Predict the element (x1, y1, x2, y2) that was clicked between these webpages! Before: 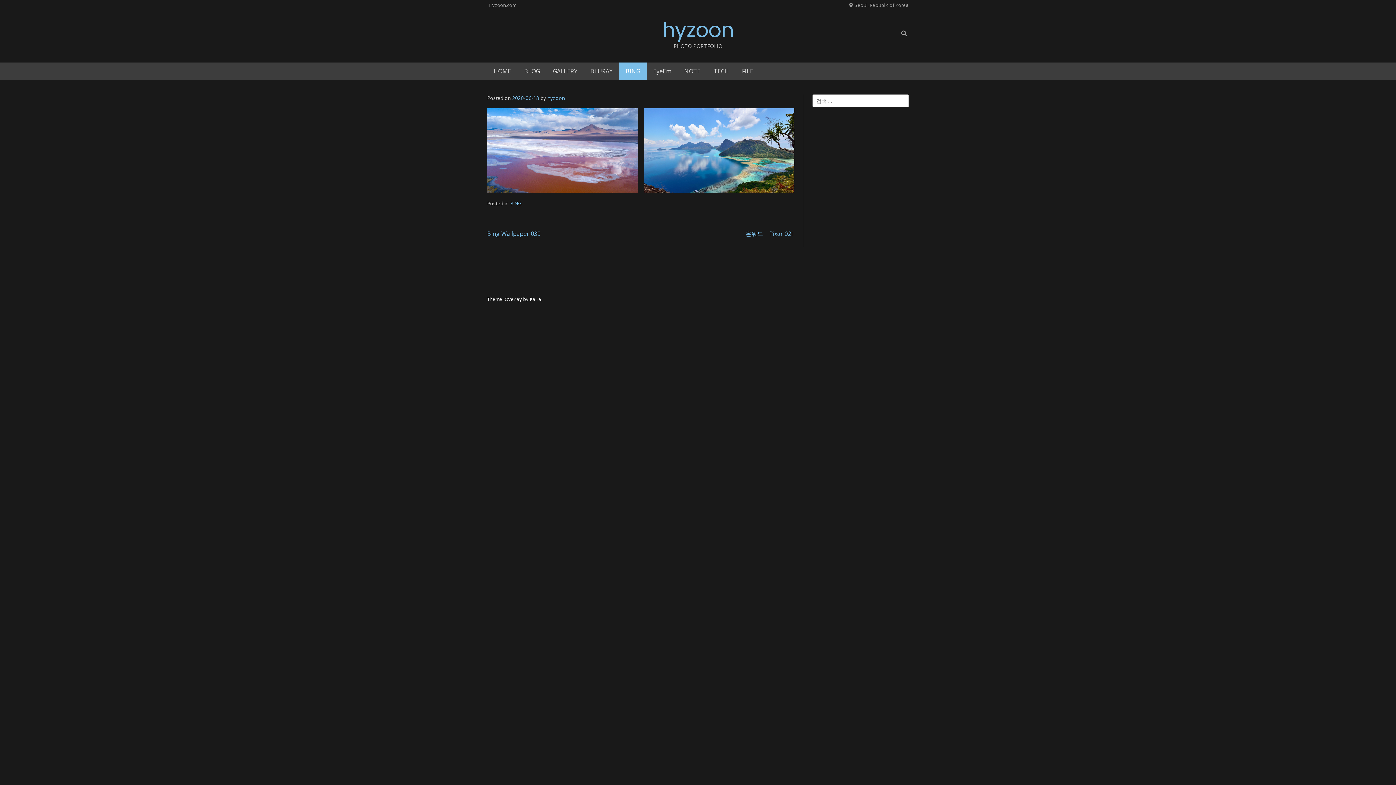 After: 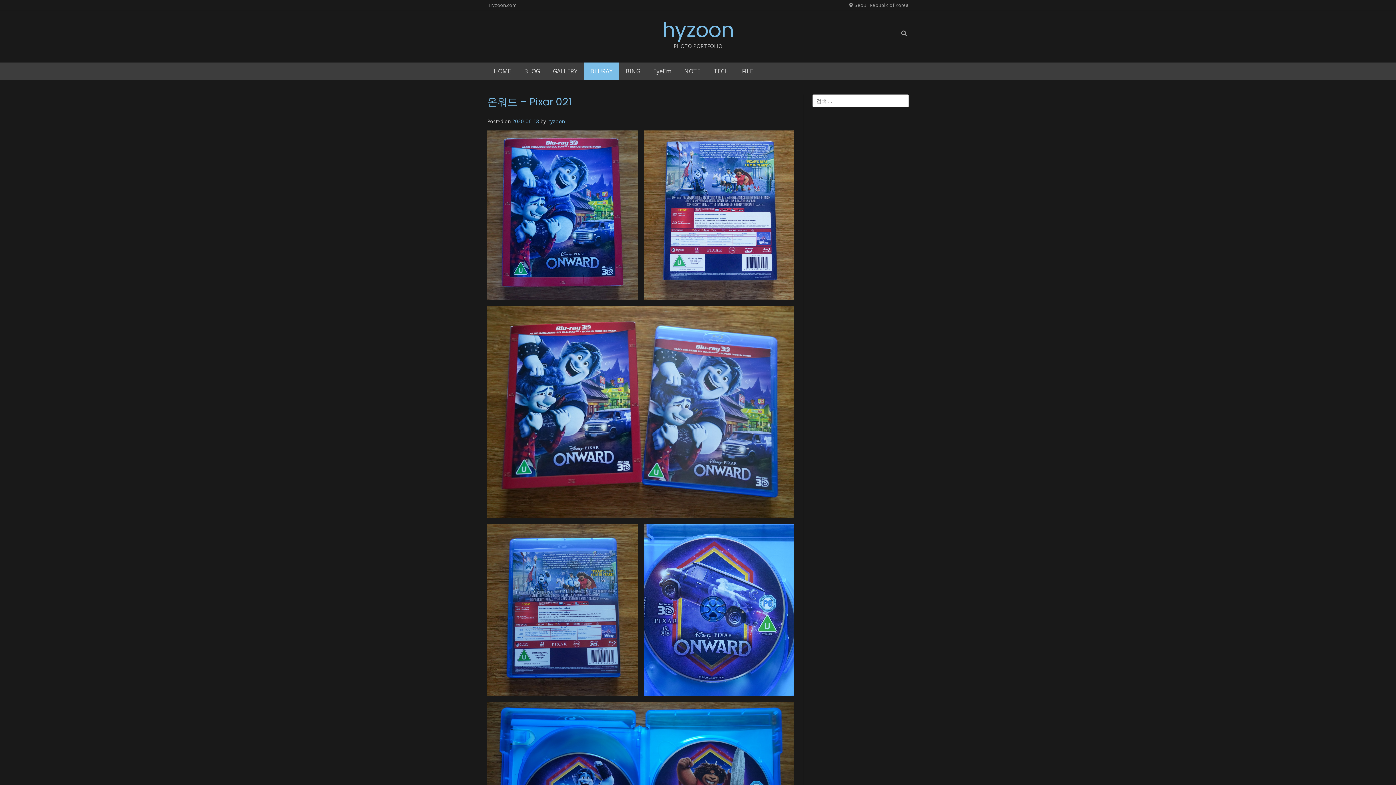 Action: label: BLURAY bbox: (584, 62, 619, 80)